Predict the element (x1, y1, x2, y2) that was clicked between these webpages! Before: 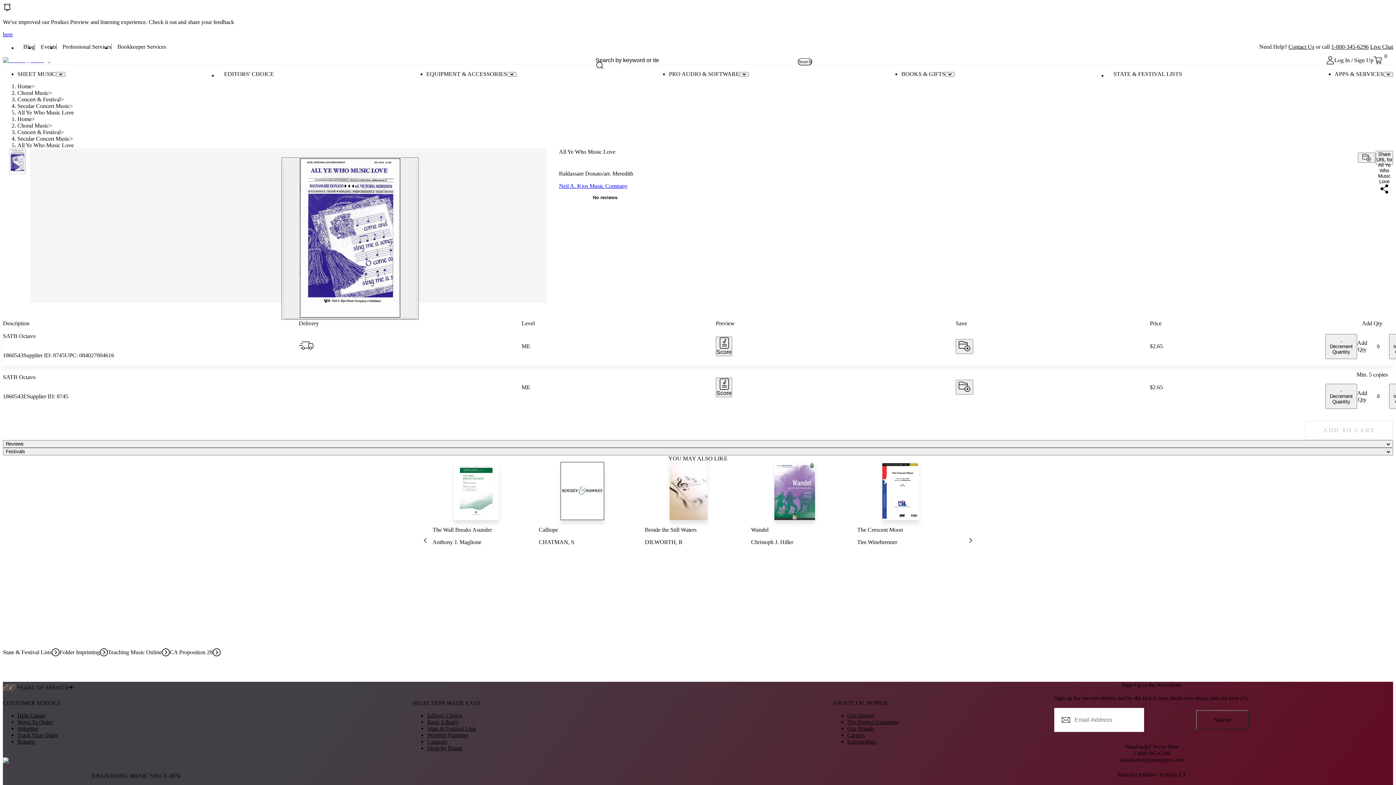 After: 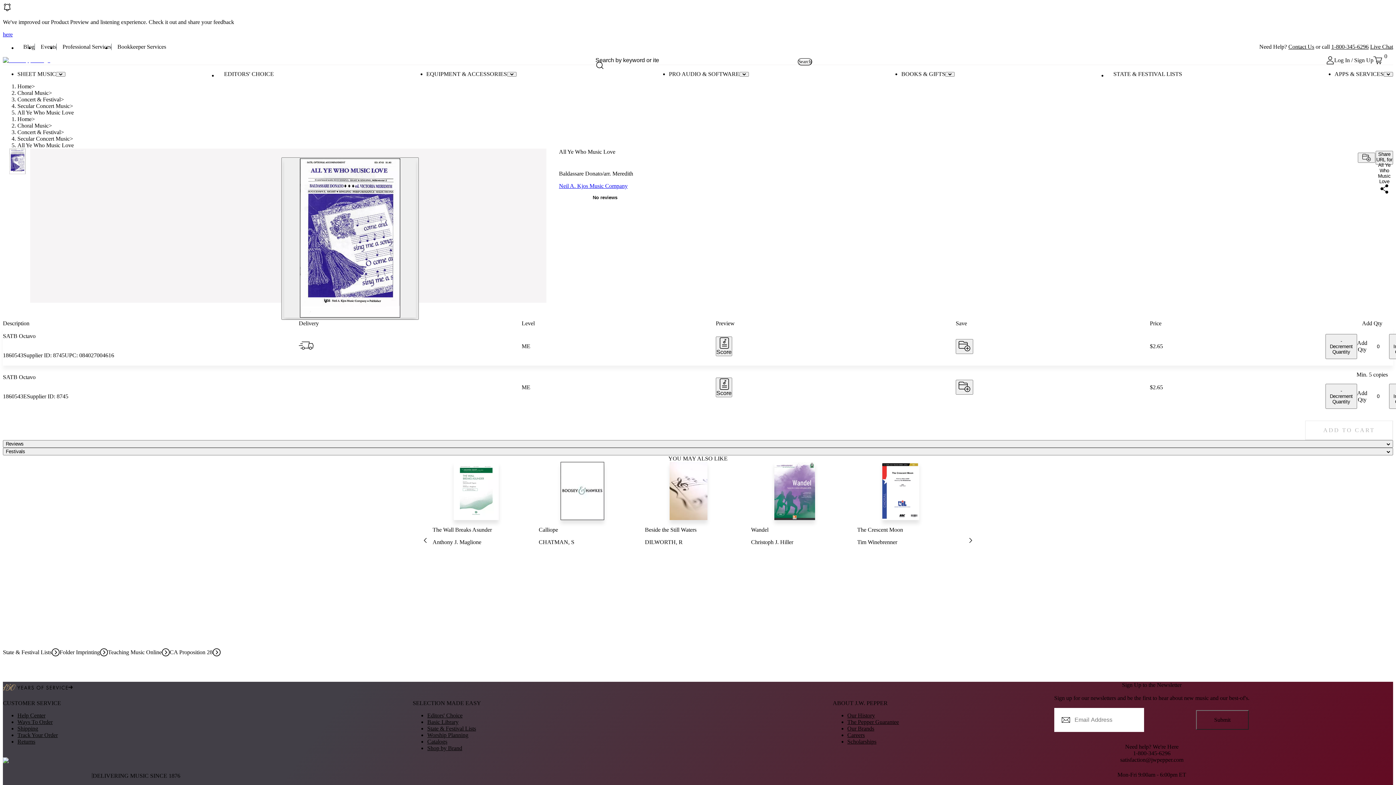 Action: bbox: (1126, 568, 1137, 580) label: Facebook